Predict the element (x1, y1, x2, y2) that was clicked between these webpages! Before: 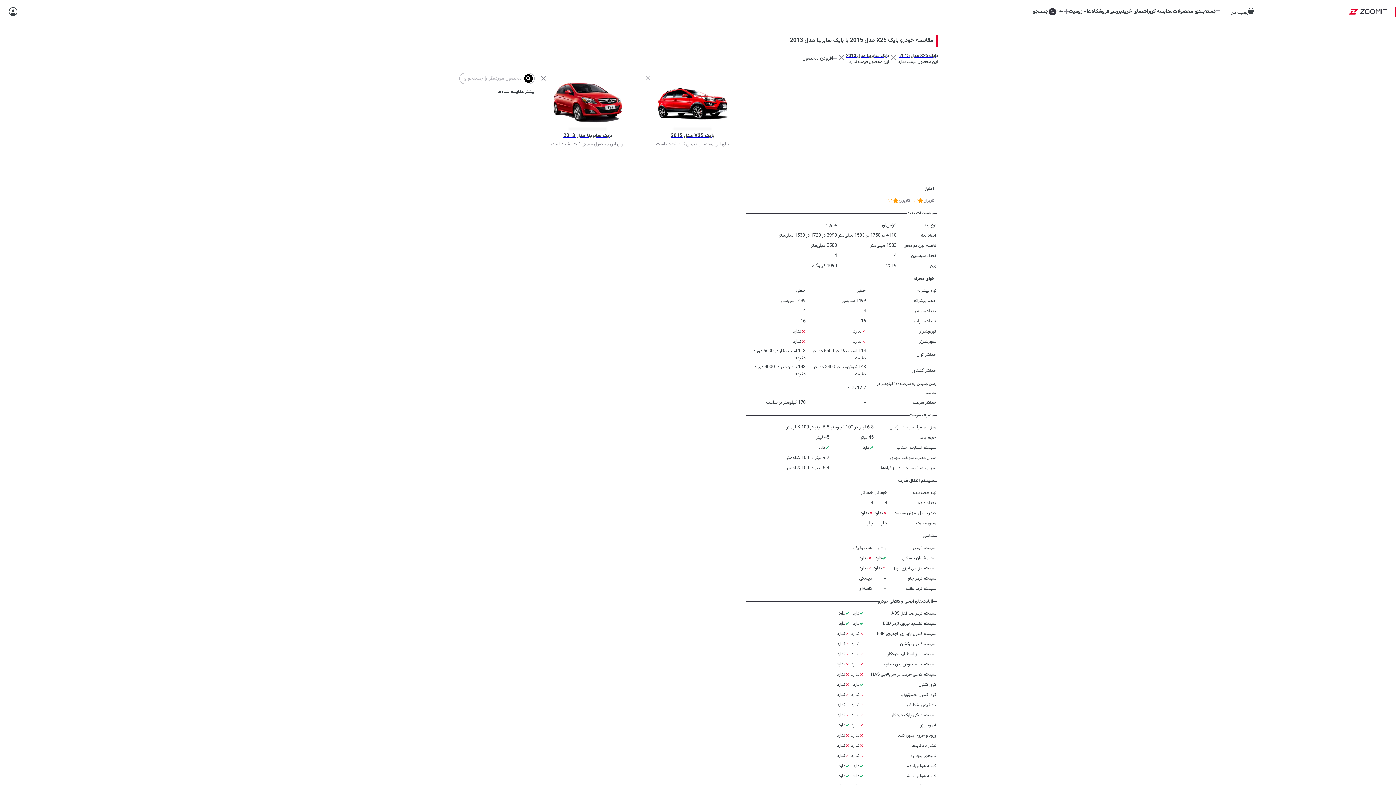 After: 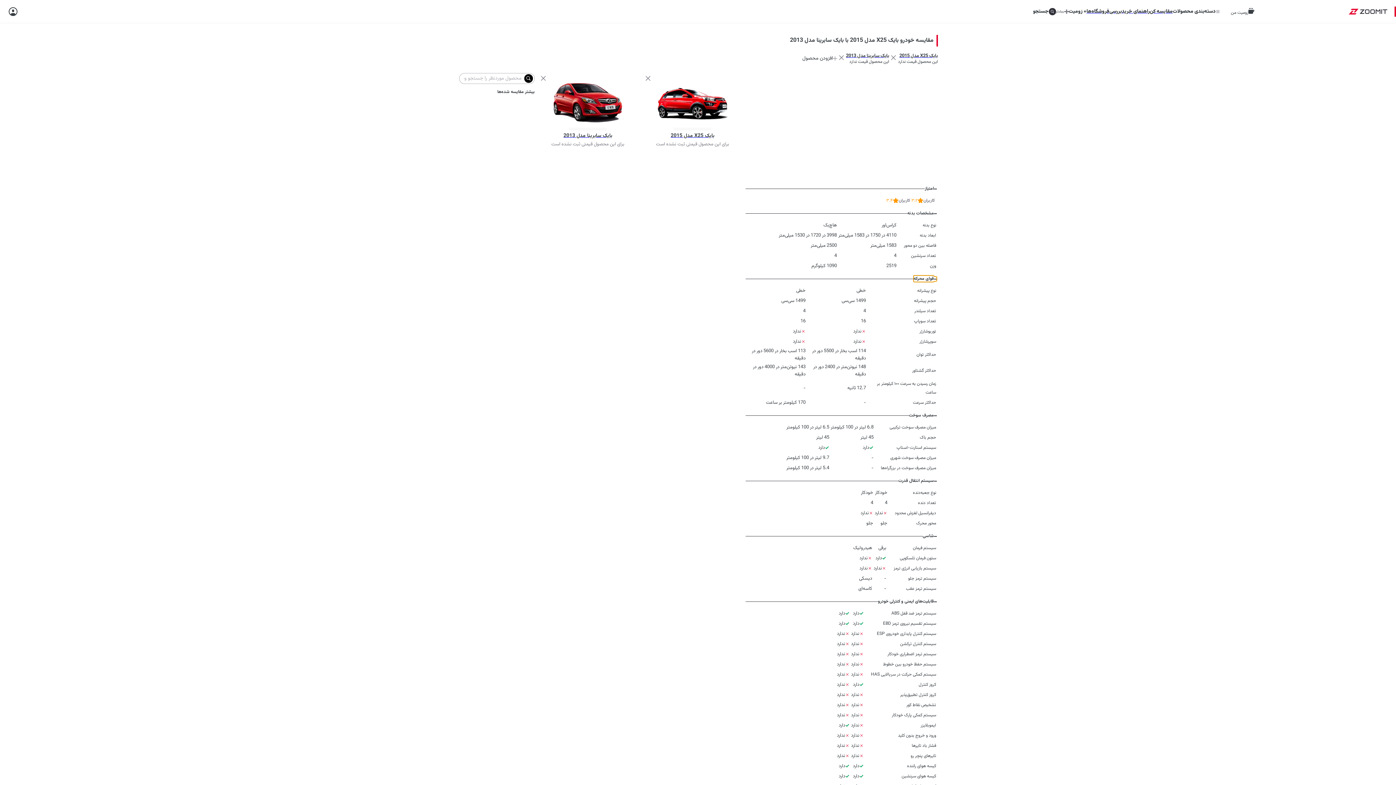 Action: bbox: (913, 276, 937, 281) label: قوای محرکه